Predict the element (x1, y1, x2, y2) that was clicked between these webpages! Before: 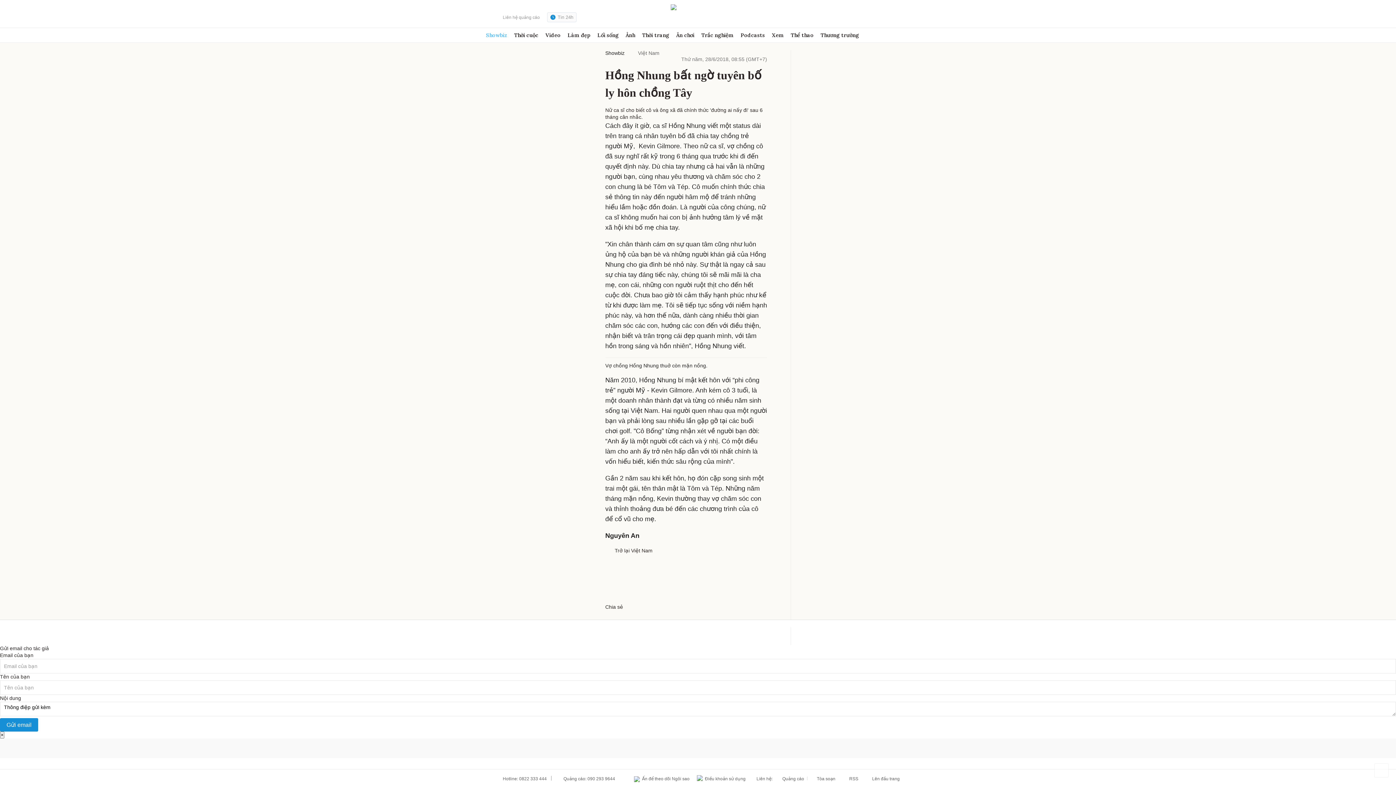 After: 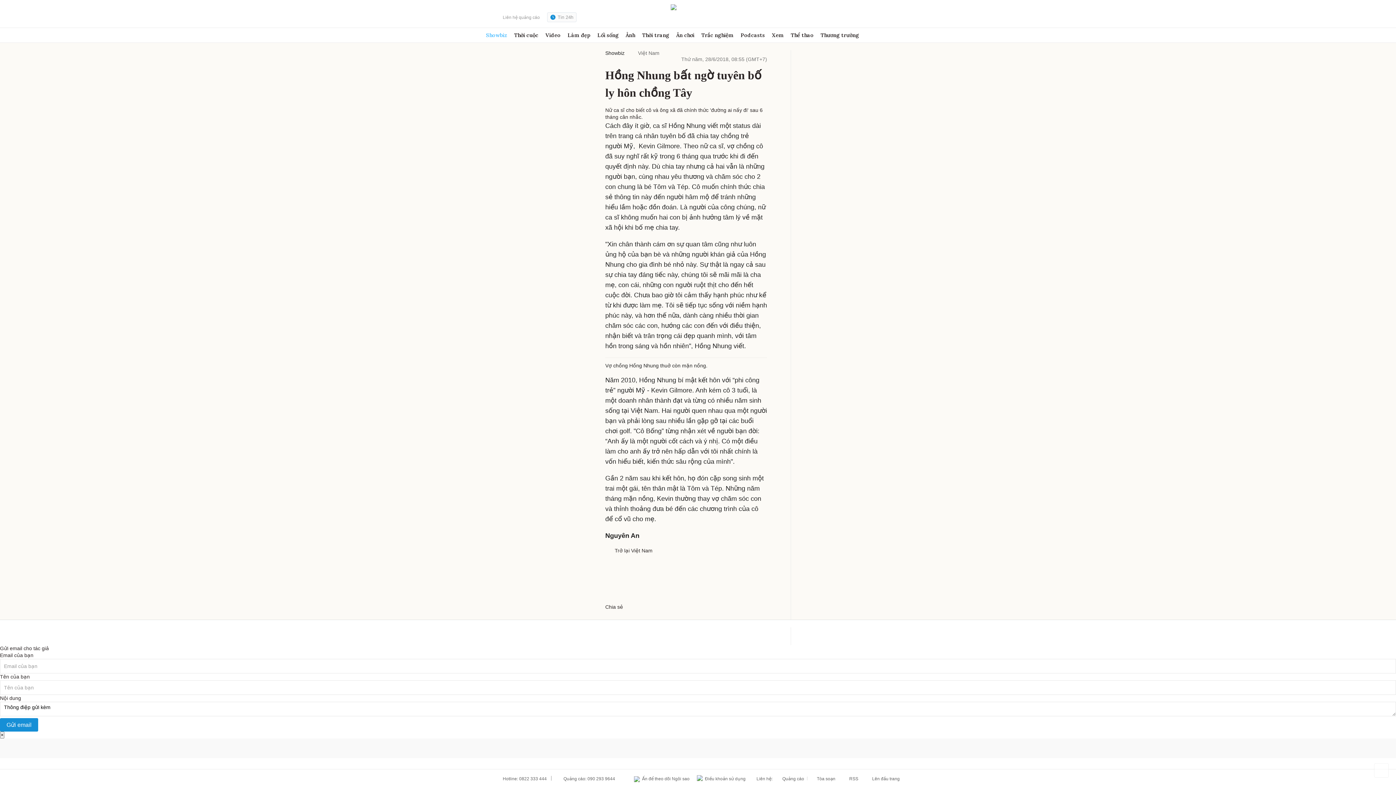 Action: bbox: (496, 99, 504, 105) label:  